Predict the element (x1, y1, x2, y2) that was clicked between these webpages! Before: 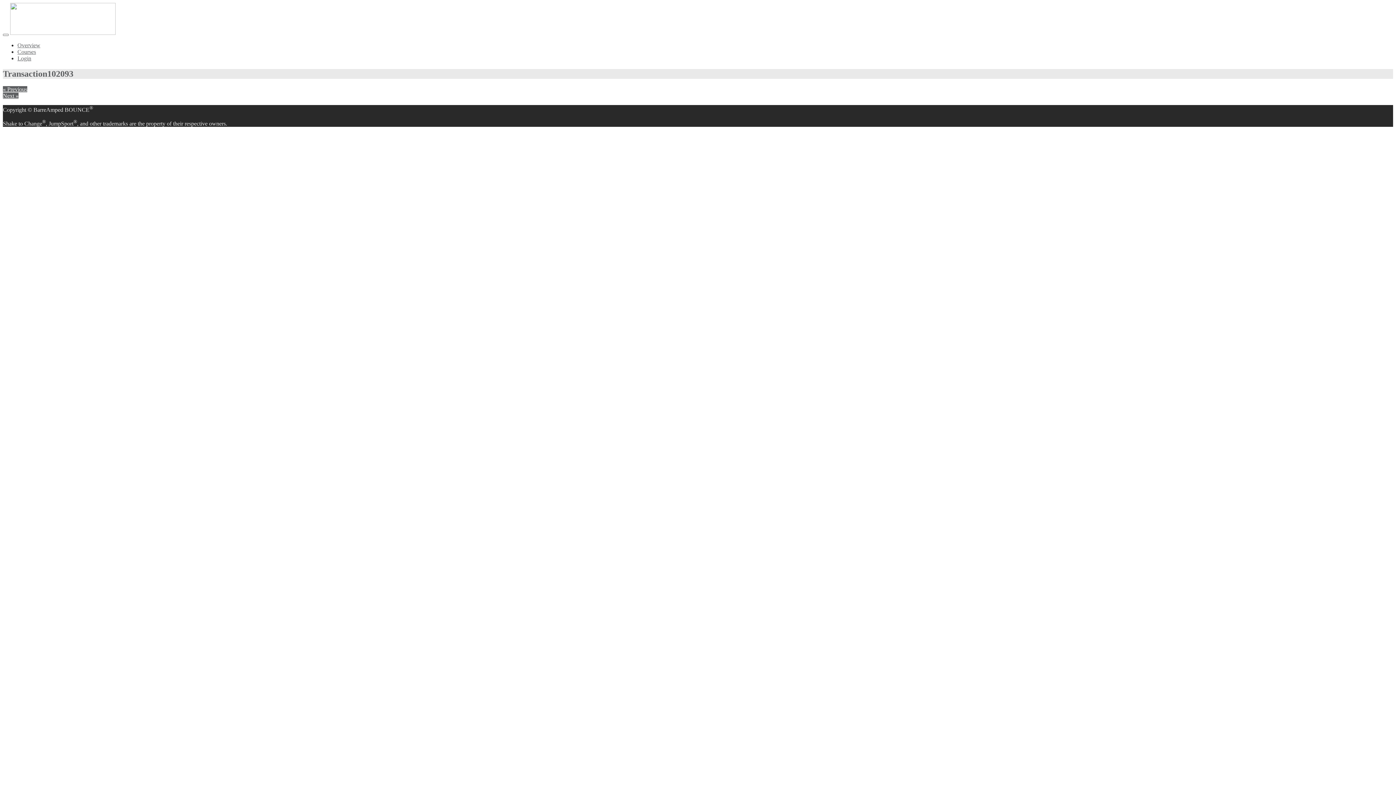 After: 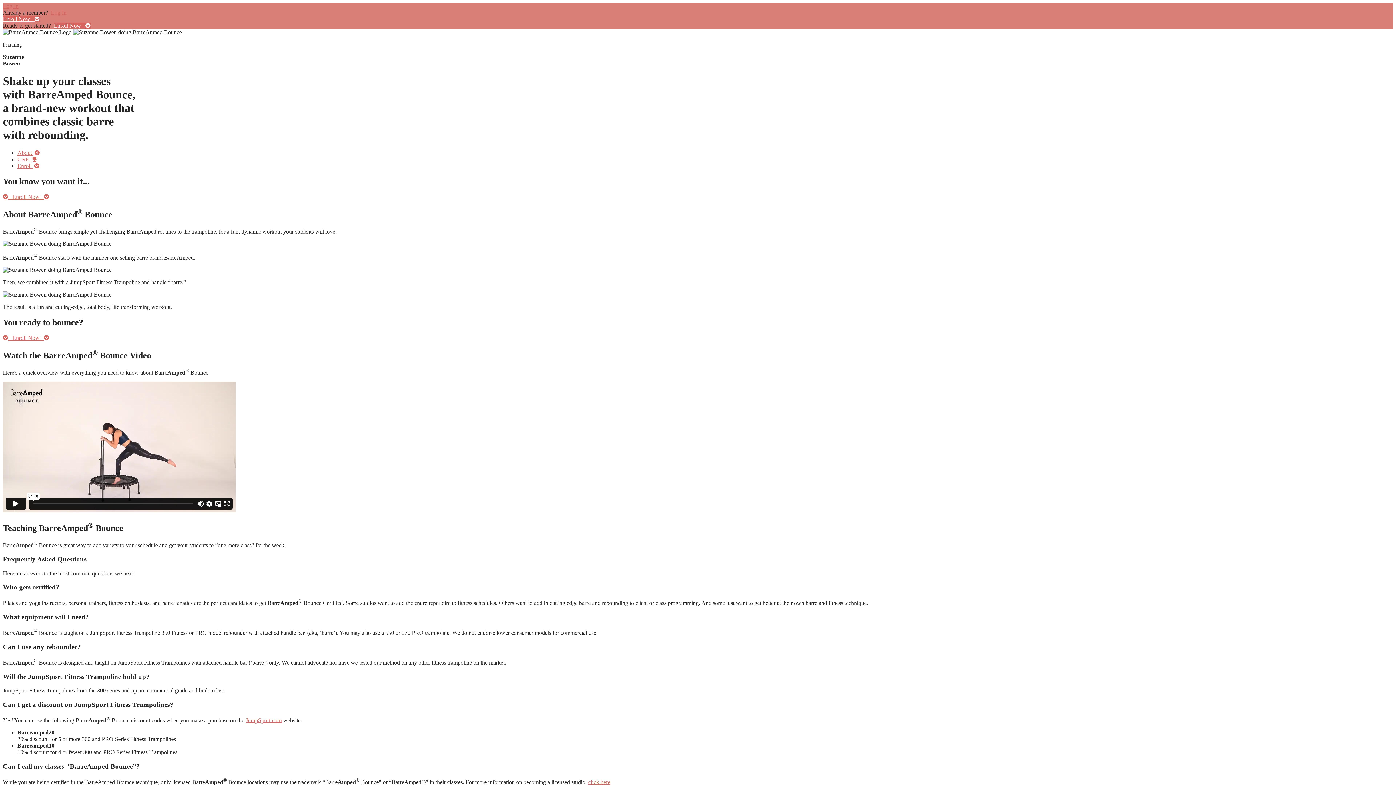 Action: bbox: (10, 29, 115, 36)